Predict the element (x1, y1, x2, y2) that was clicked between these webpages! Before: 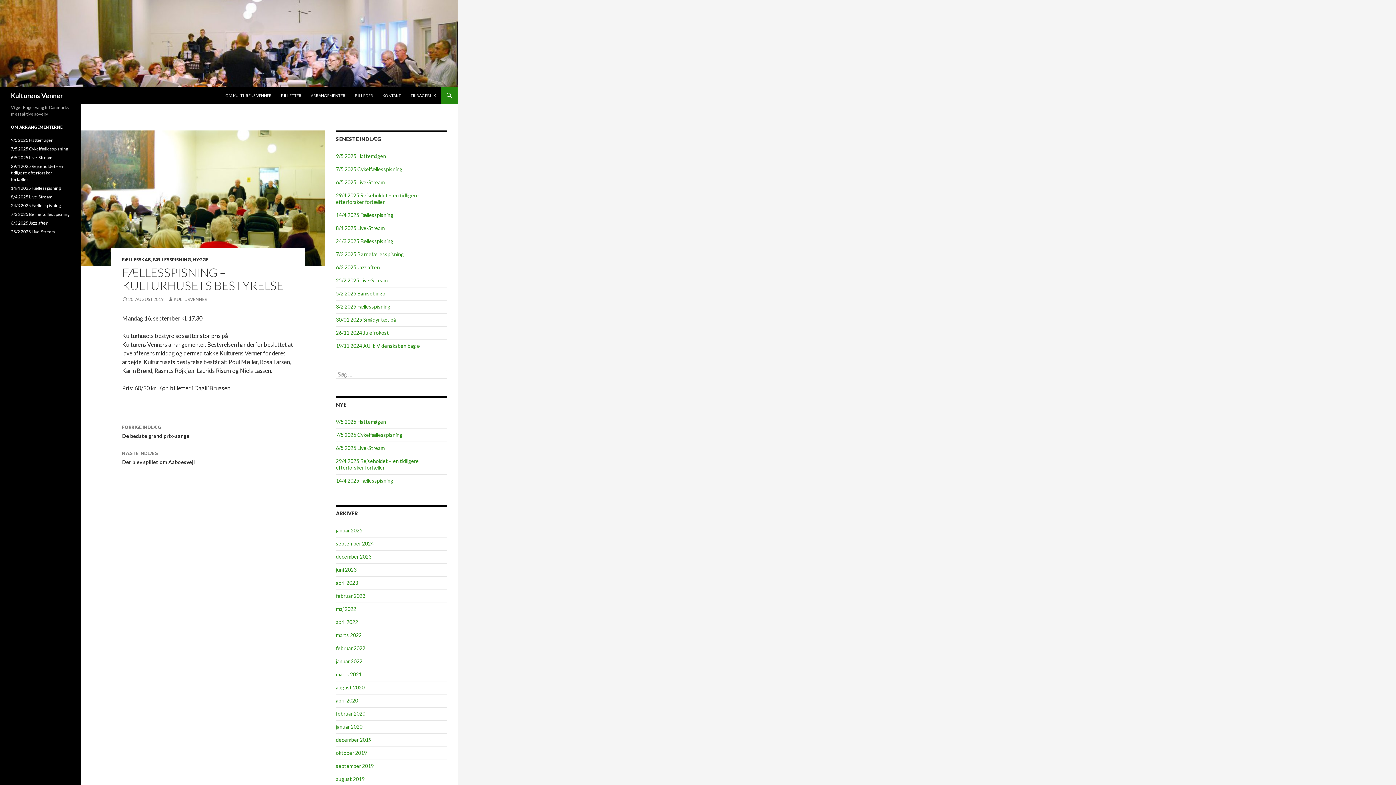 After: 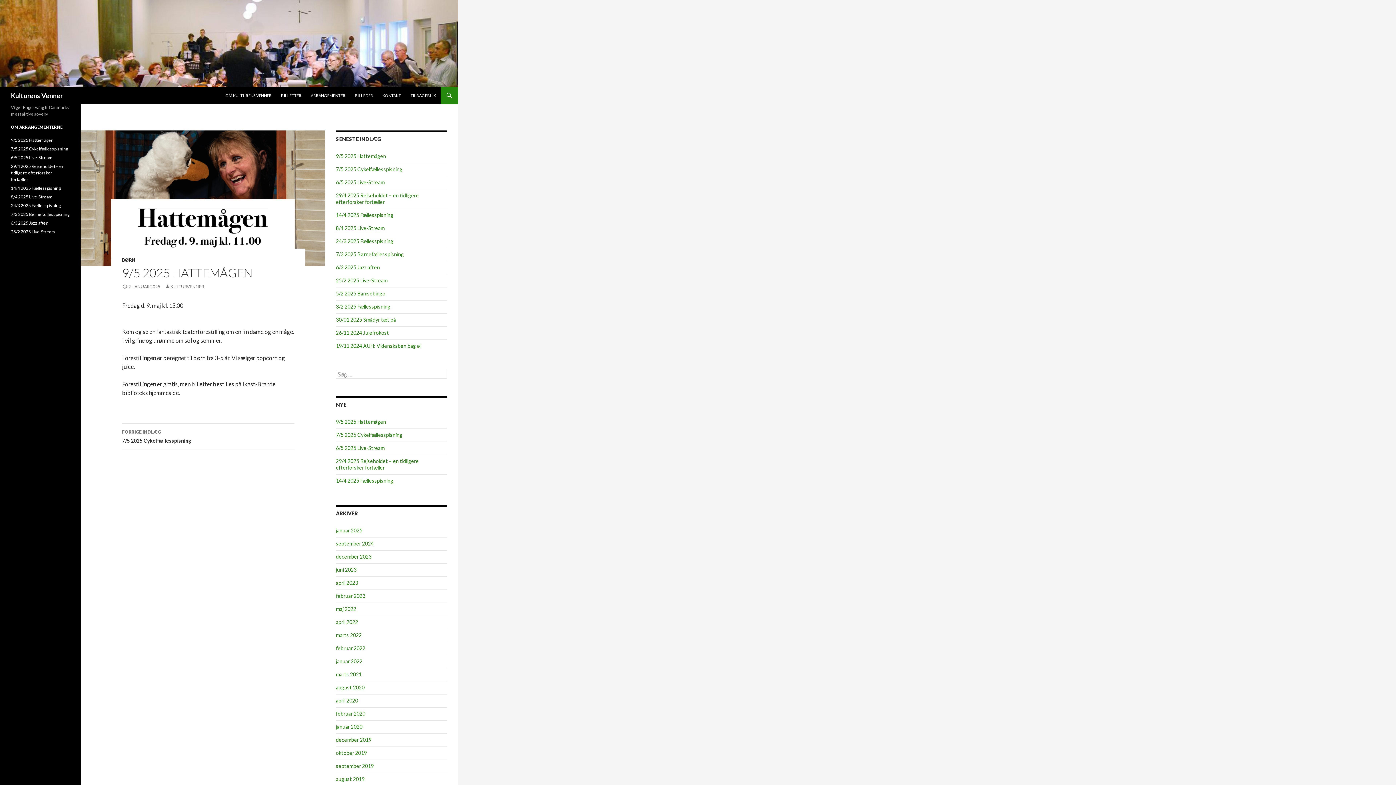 Action: bbox: (336, 153, 386, 159) label: 9/5 2025 Hattemågen